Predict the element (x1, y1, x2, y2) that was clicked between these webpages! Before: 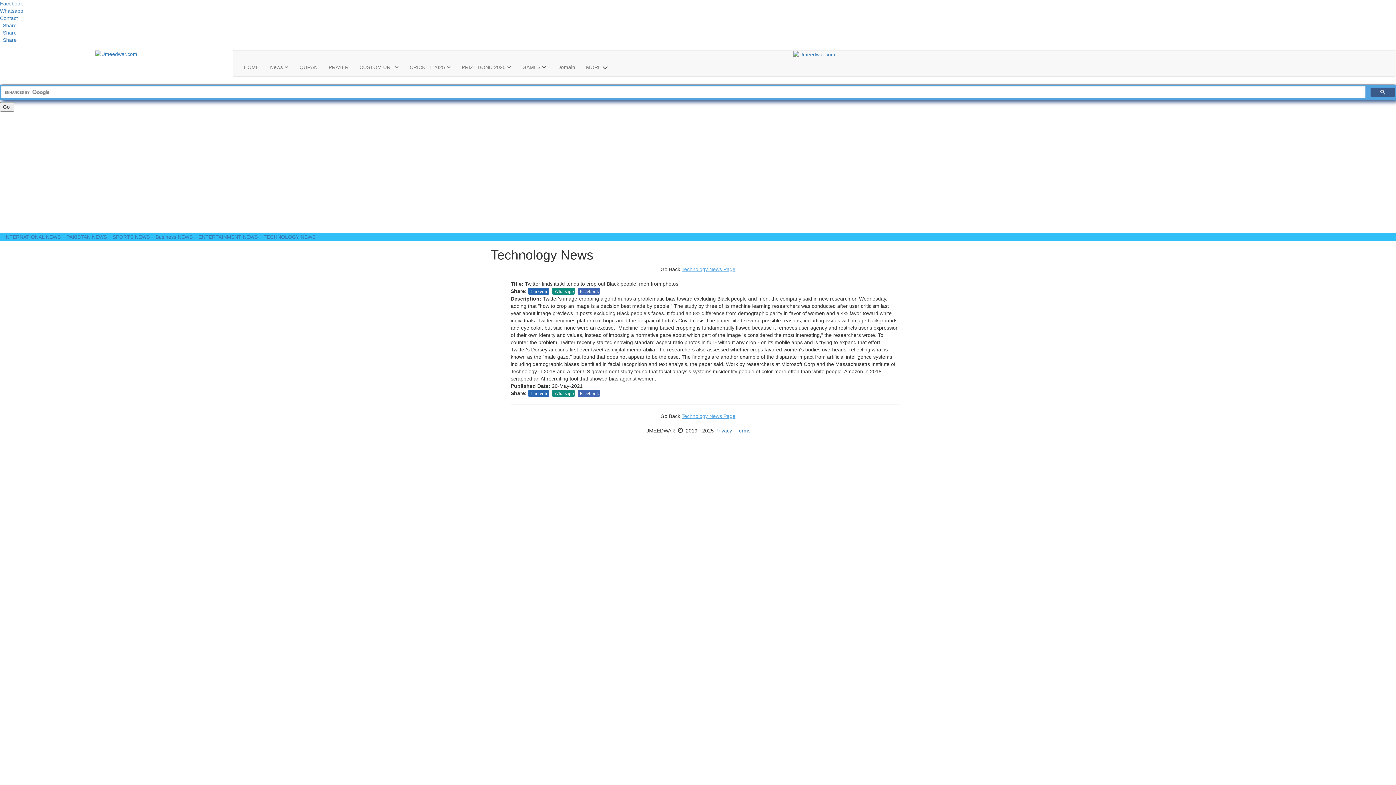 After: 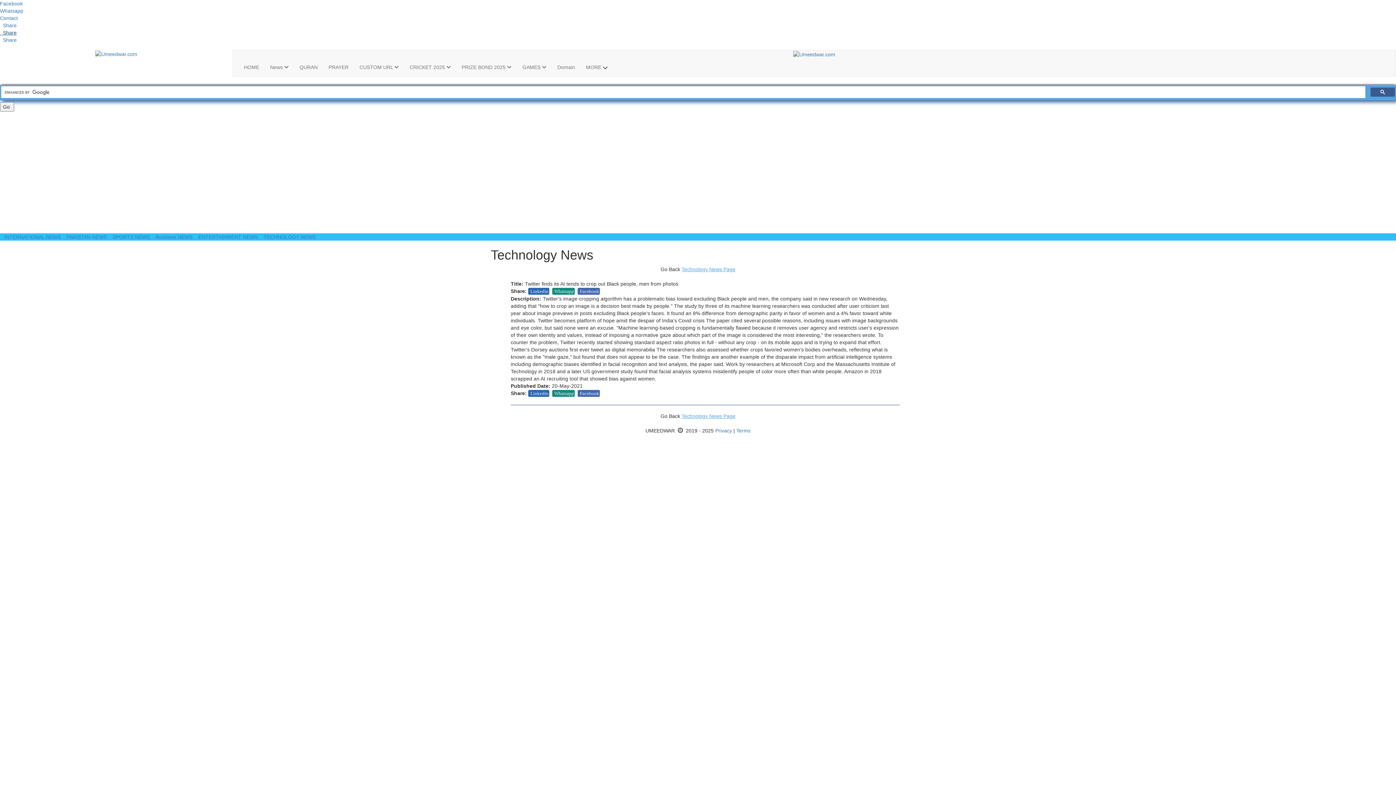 Action: label:   Share bbox: (0, 29, 16, 35)